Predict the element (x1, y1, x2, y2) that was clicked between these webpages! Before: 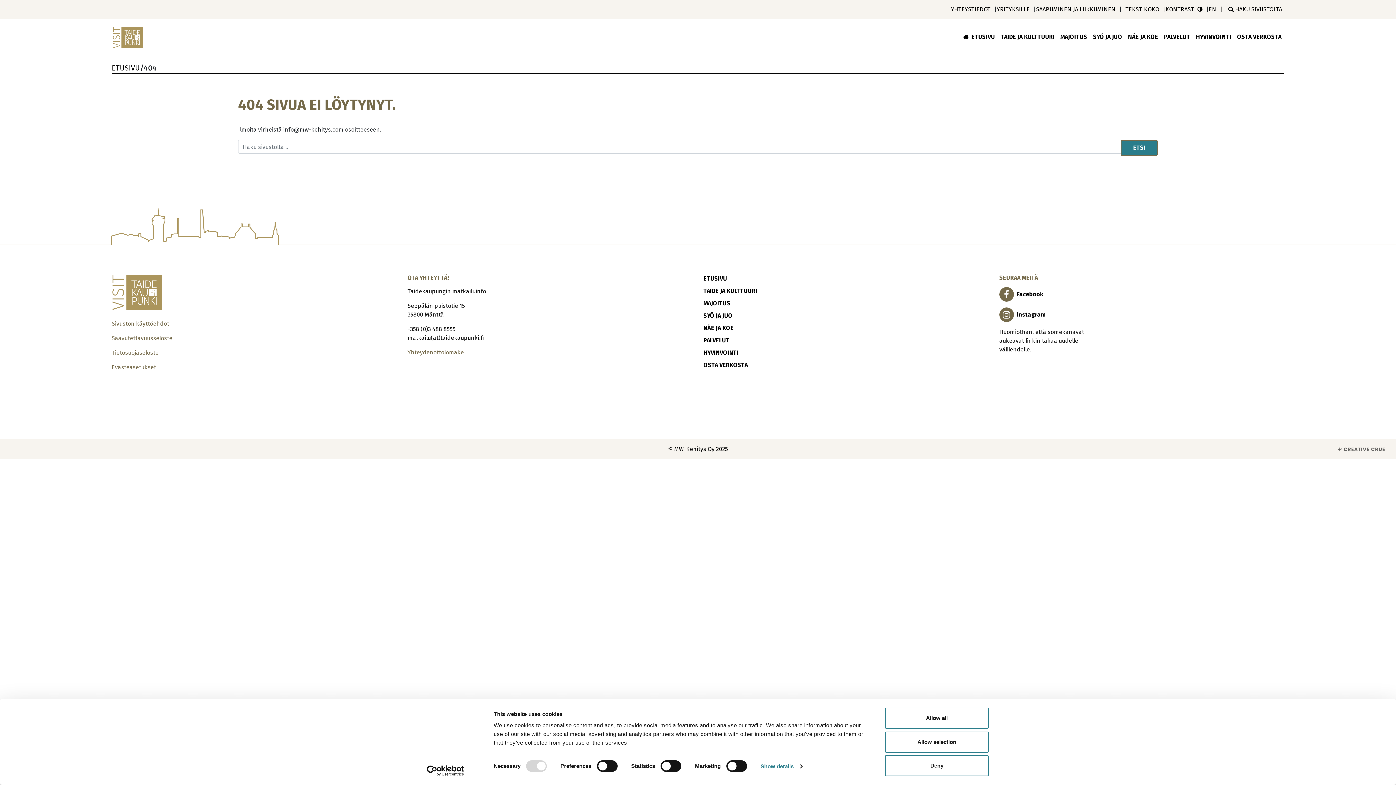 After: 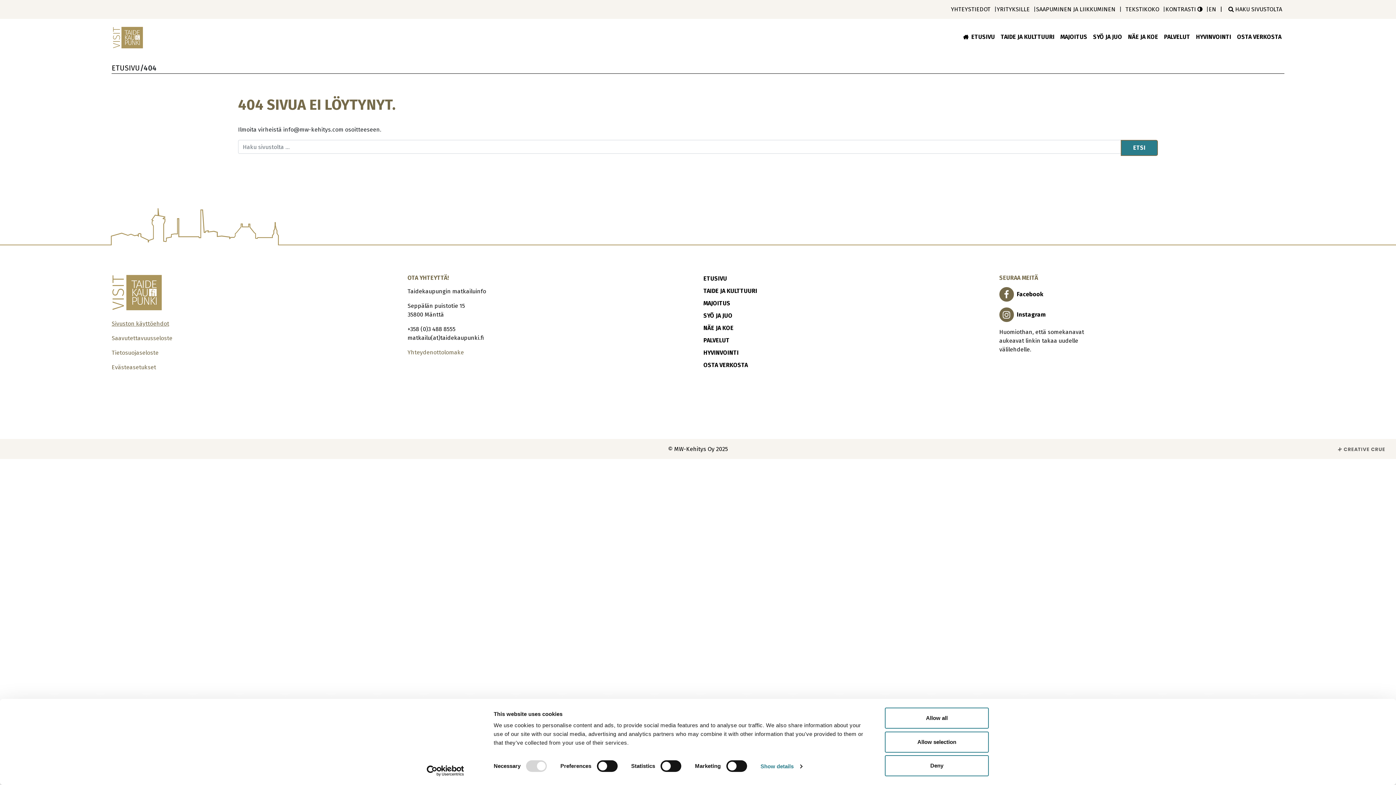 Action: bbox: (111, 320, 169, 327) label: Sivuston käyttöehdot